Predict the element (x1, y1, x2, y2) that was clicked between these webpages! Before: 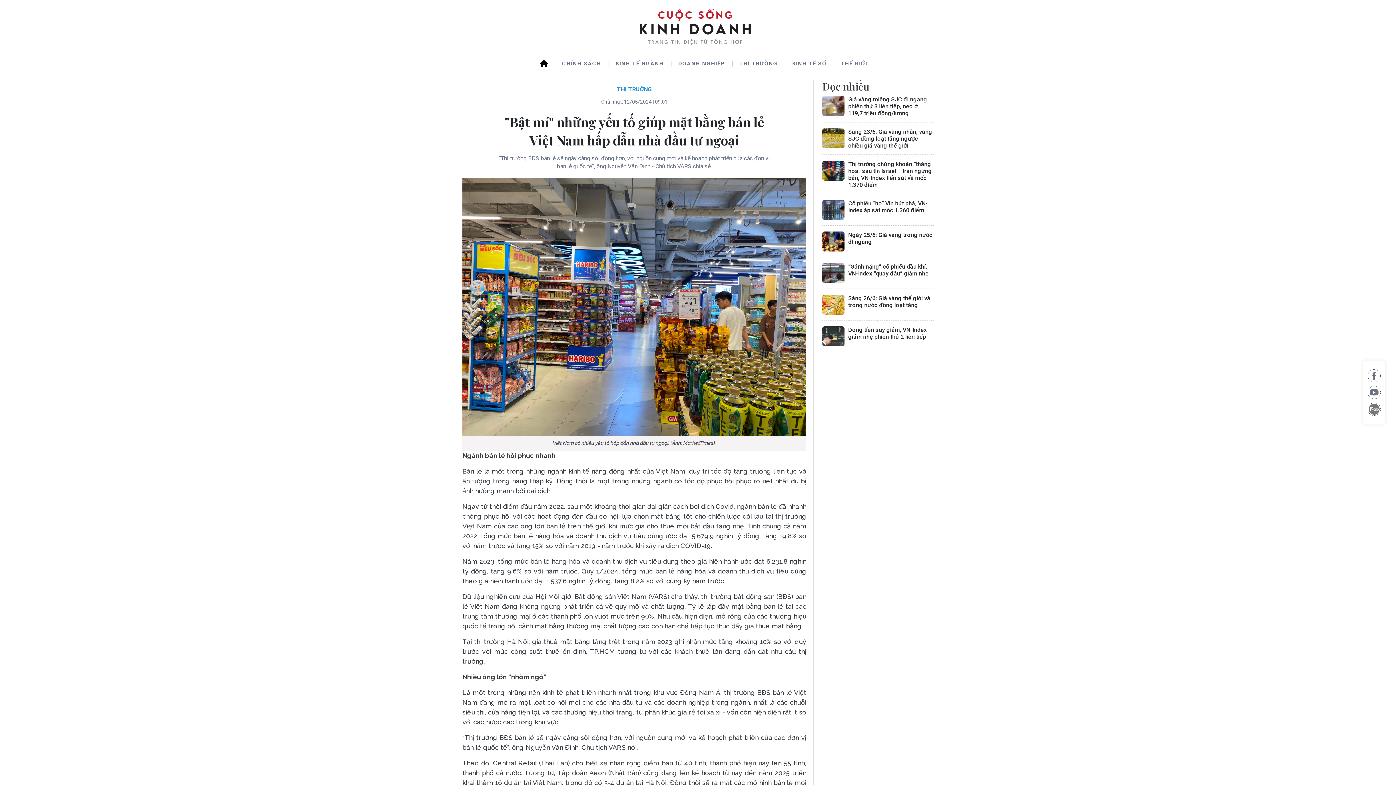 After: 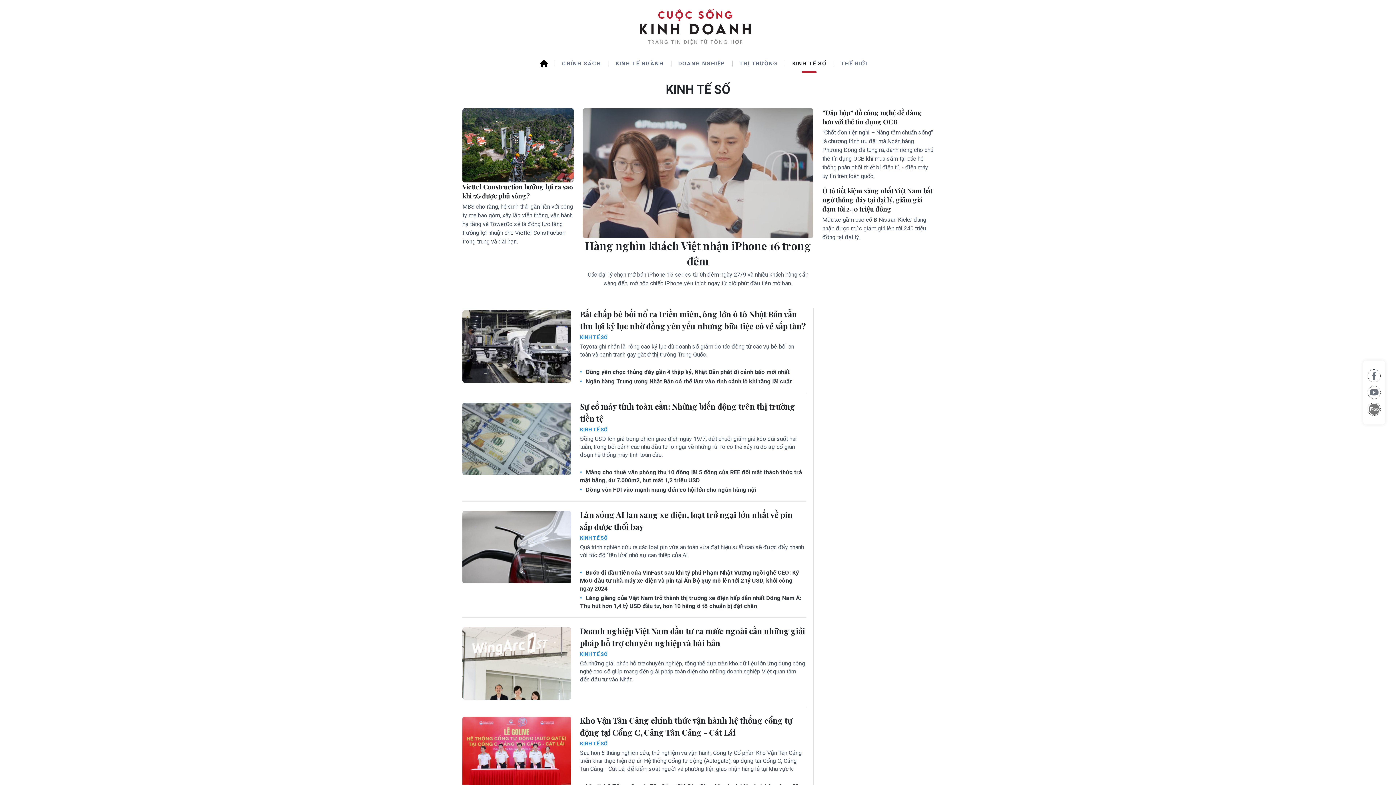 Action: bbox: (785, 54, 833, 72) label: KINH TẾ SỐ